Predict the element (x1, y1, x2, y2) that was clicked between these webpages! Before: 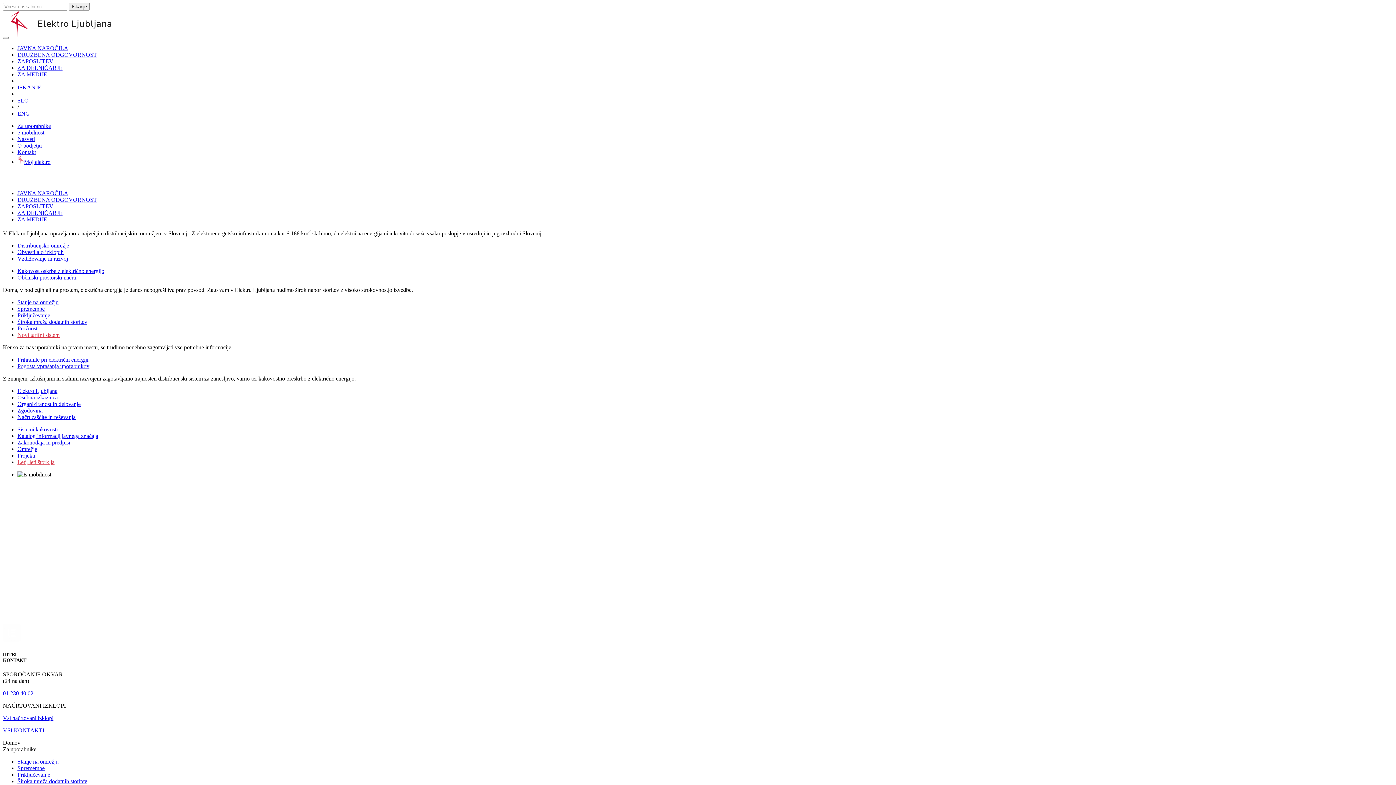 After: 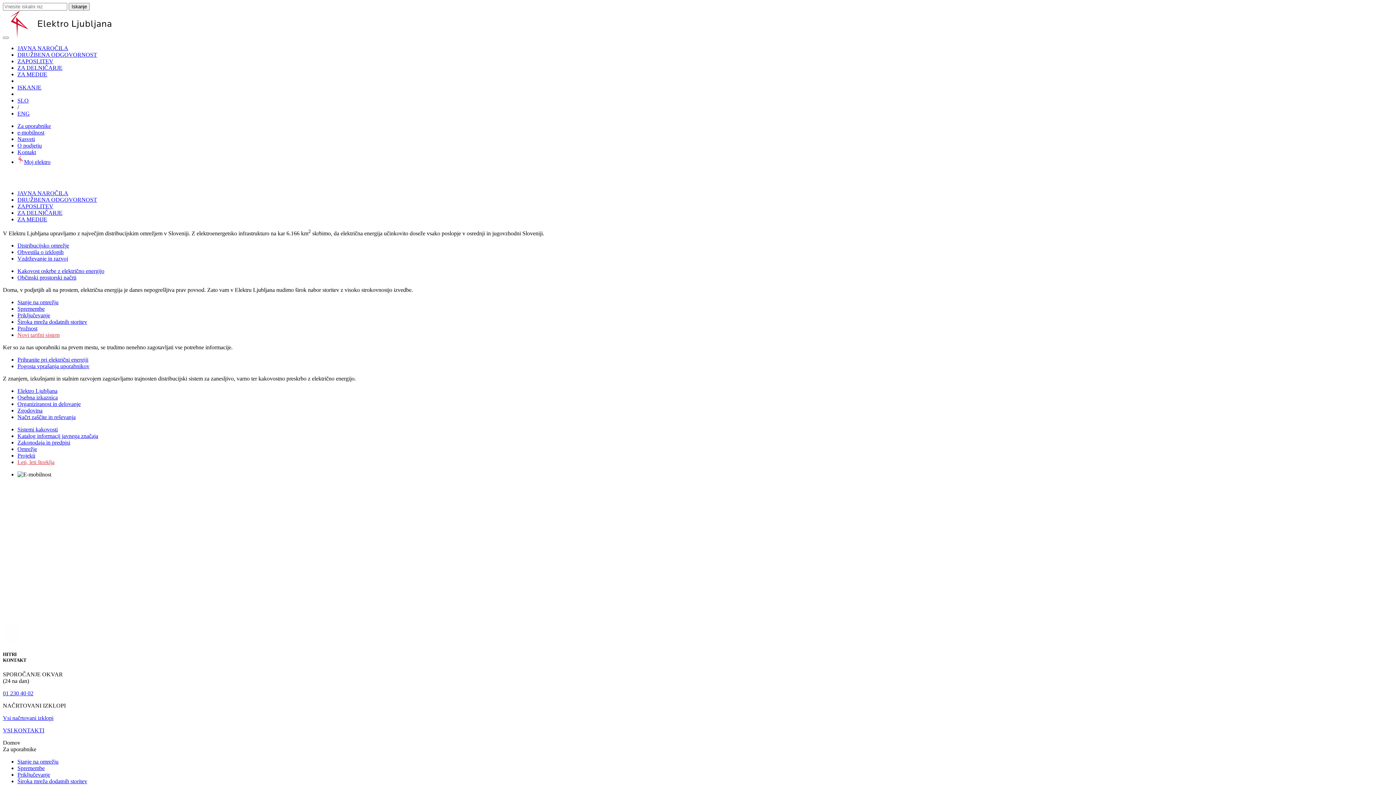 Action: label: SLO bbox: (17, 97, 28, 103)